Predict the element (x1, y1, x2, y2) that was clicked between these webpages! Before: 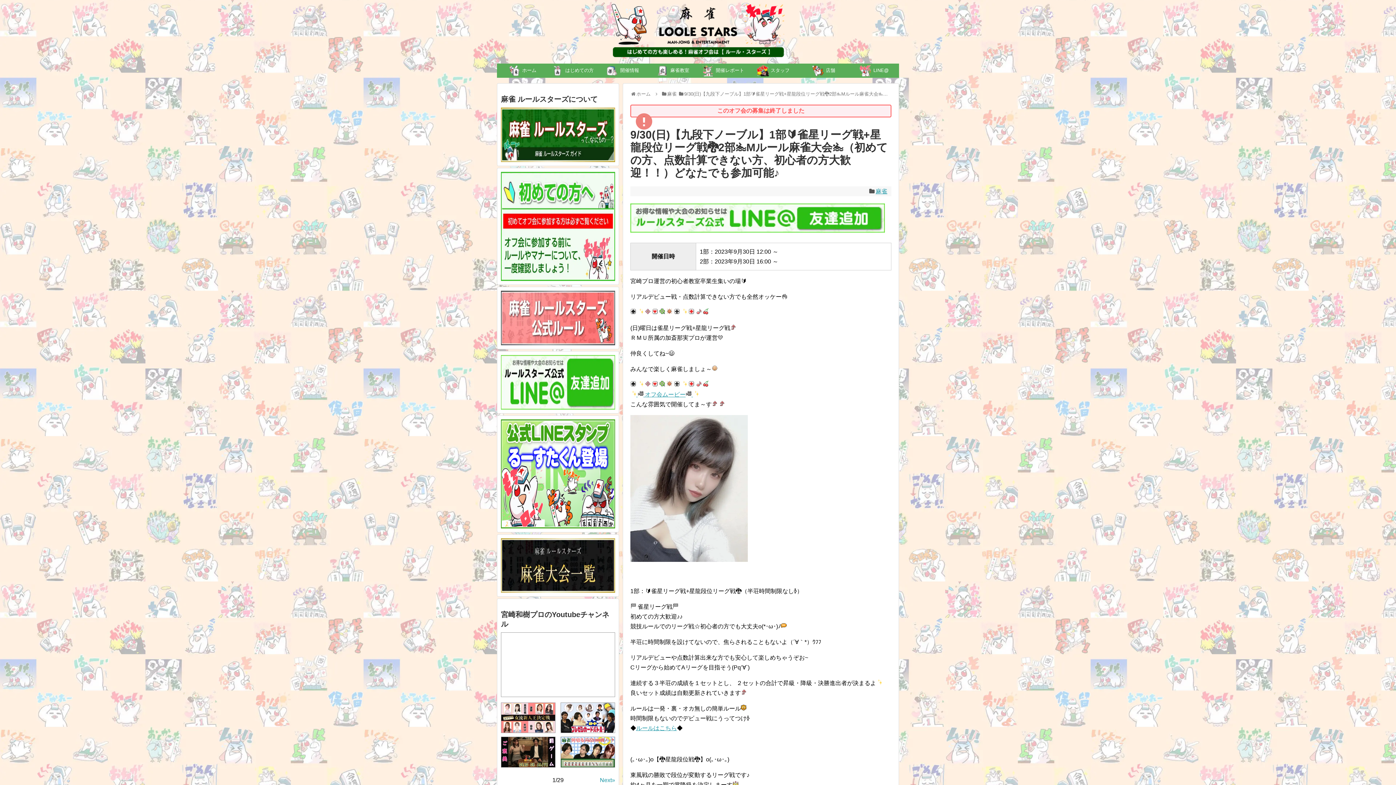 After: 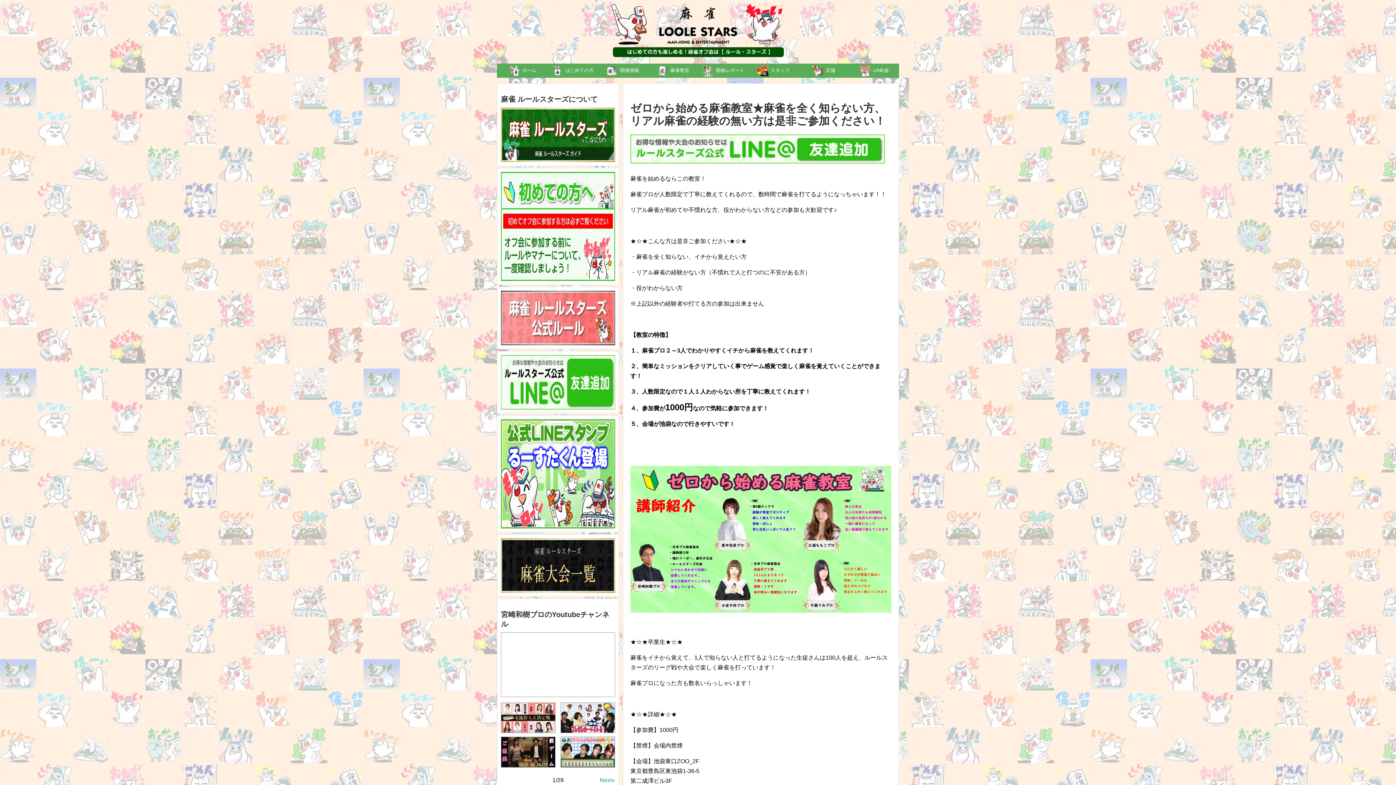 Action: bbox: (647, 63, 697, 77) label:  麻雀教室